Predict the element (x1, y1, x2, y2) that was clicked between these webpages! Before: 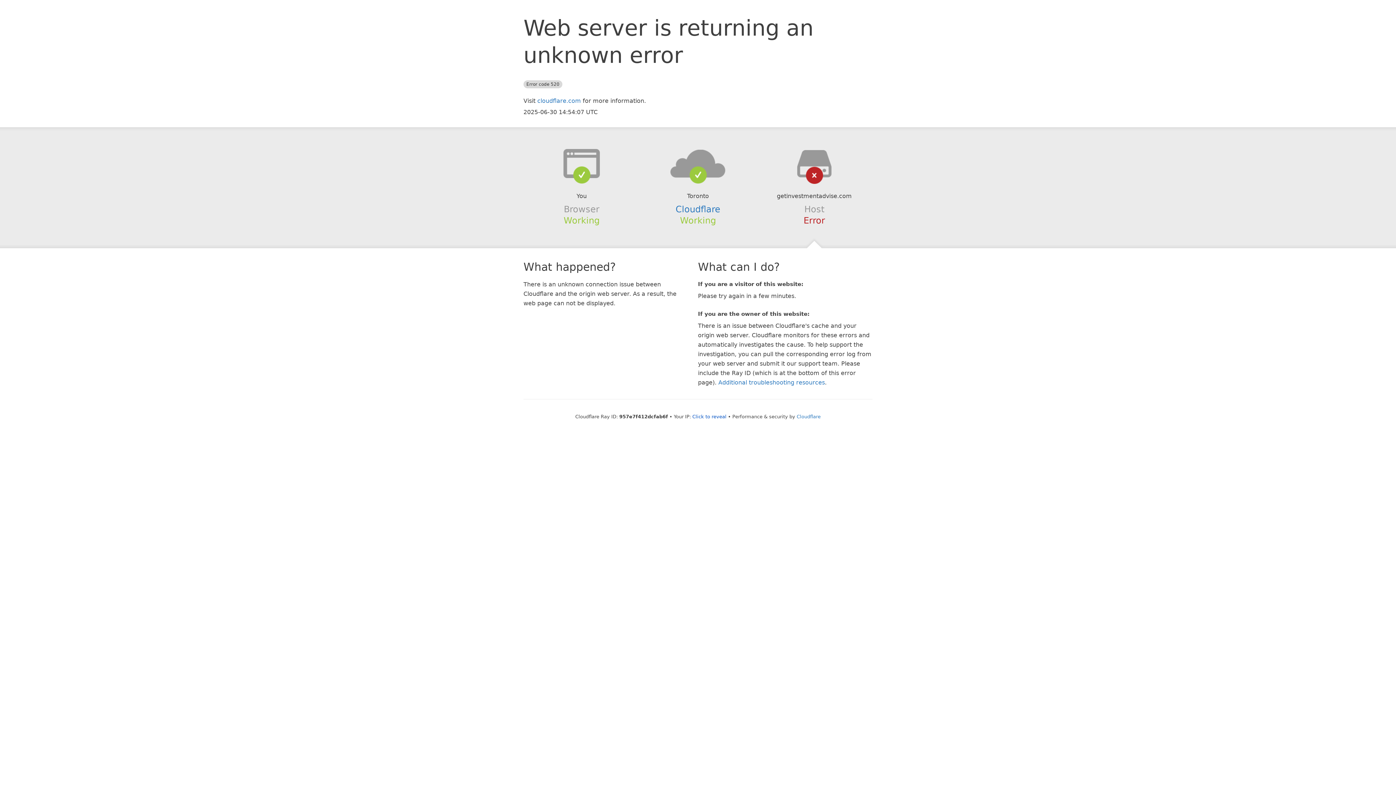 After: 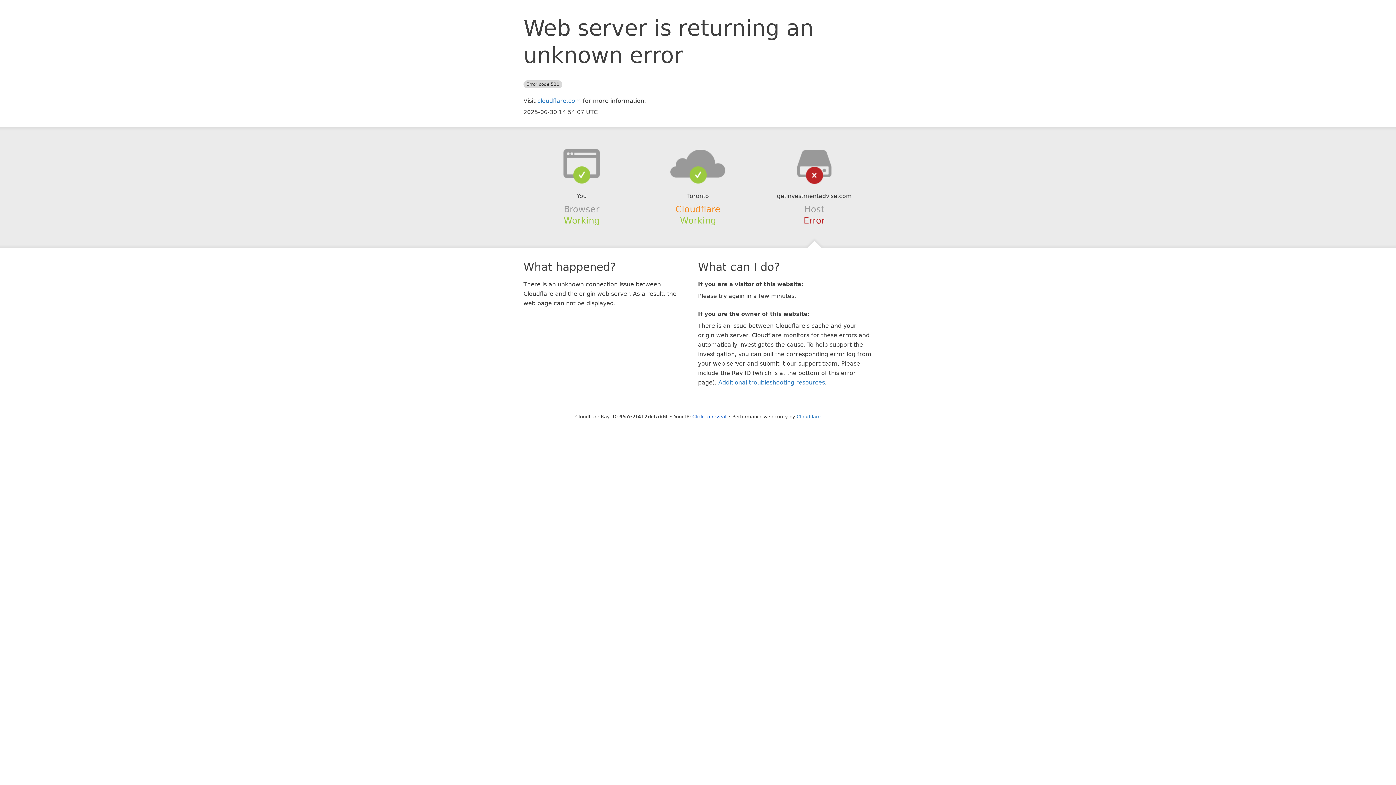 Action: label: Cloudflare bbox: (675, 204, 720, 214)